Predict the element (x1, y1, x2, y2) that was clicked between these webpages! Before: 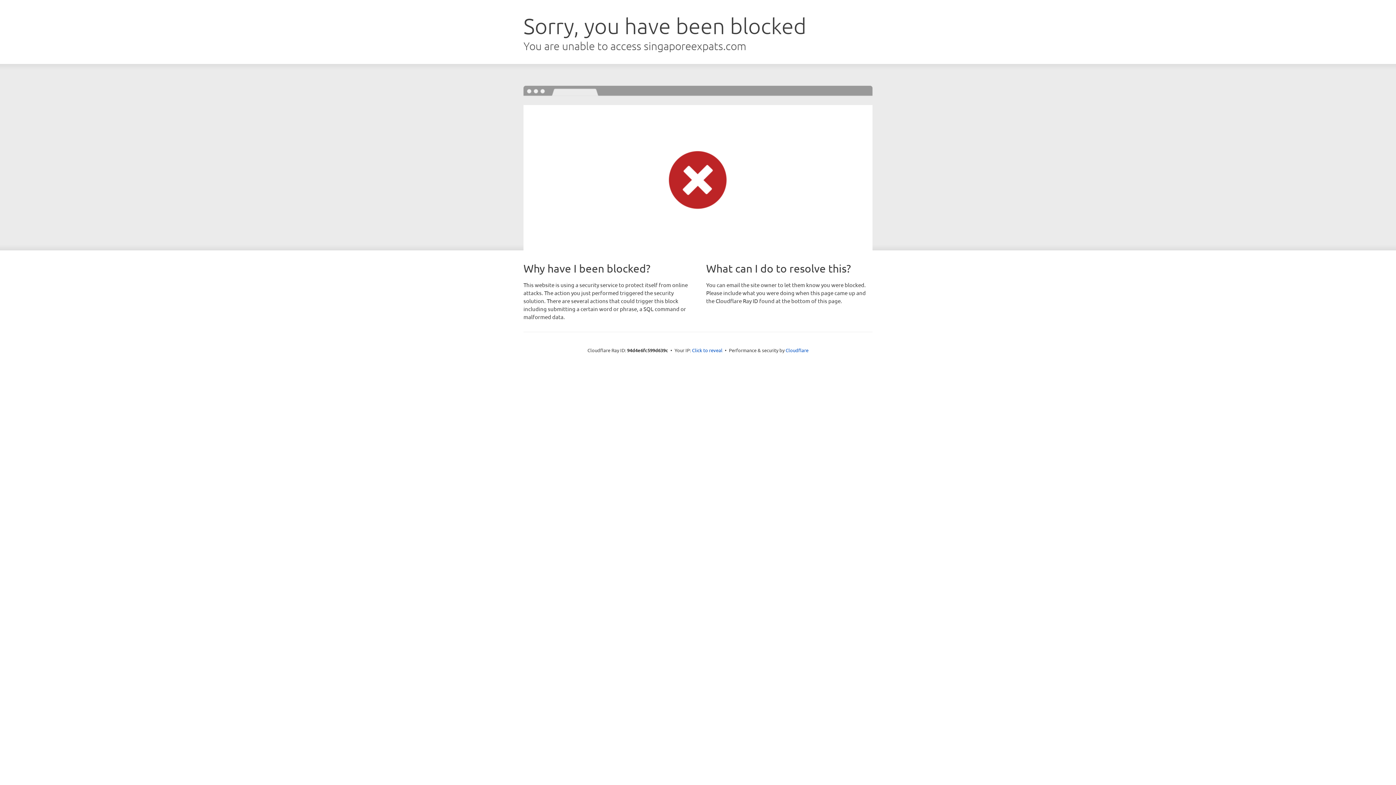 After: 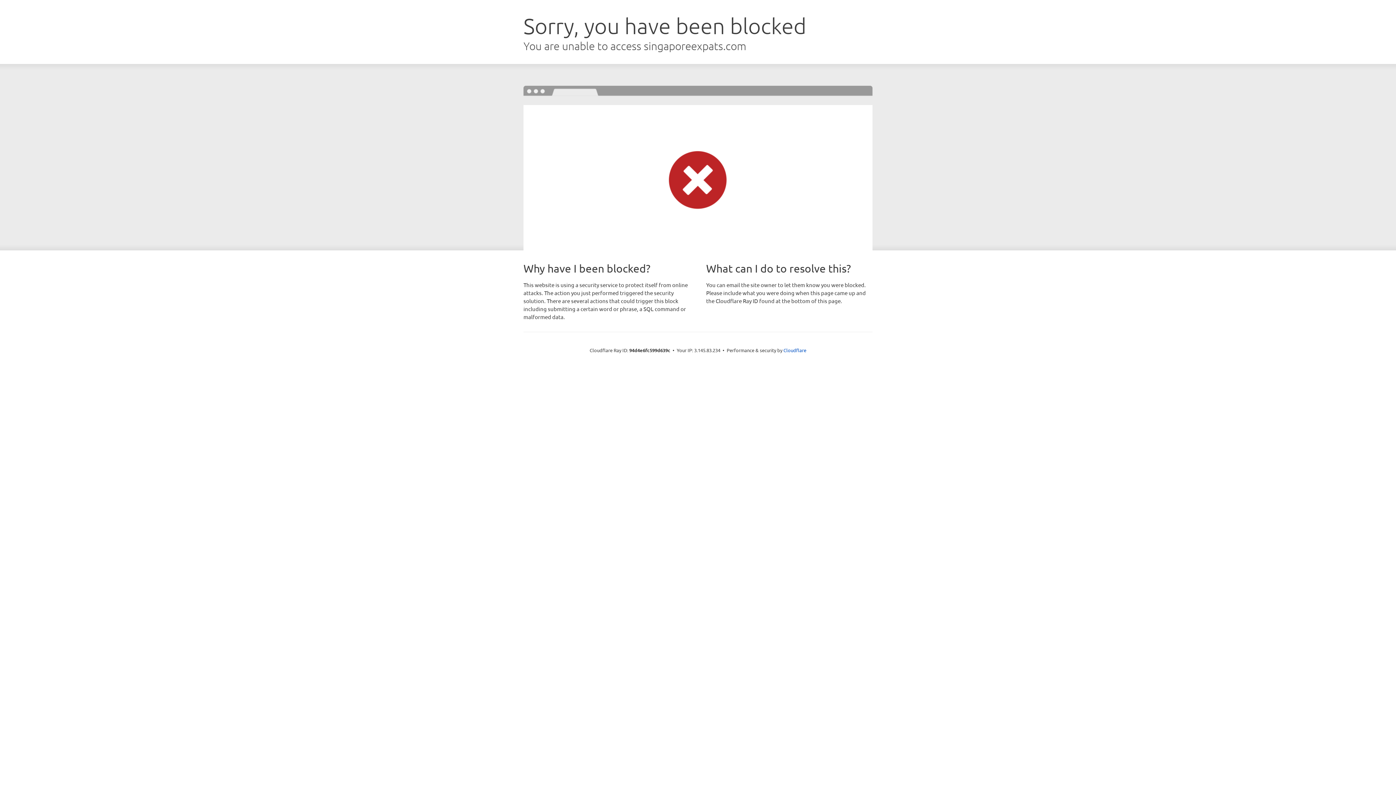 Action: label: Click to reveal bbox: (692, 346, 722, 353)